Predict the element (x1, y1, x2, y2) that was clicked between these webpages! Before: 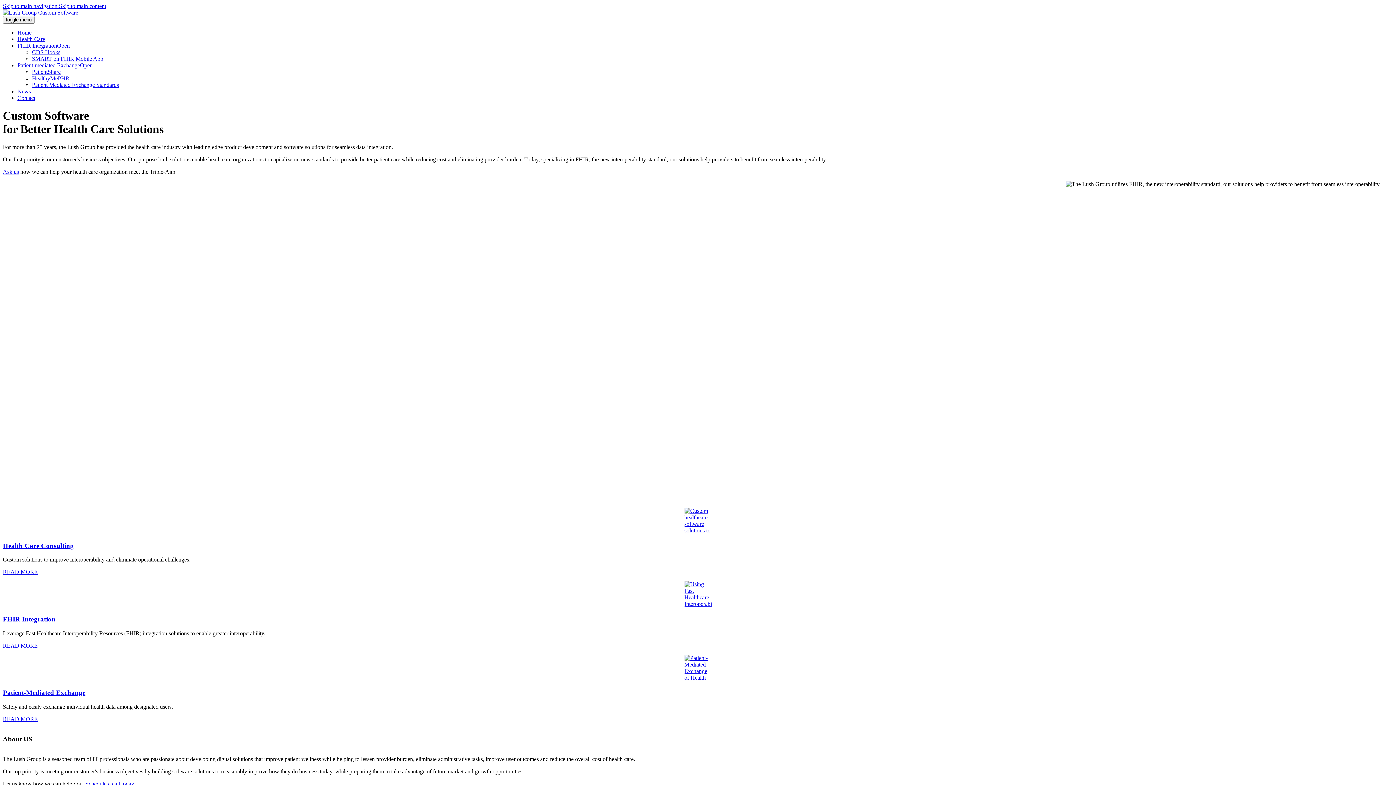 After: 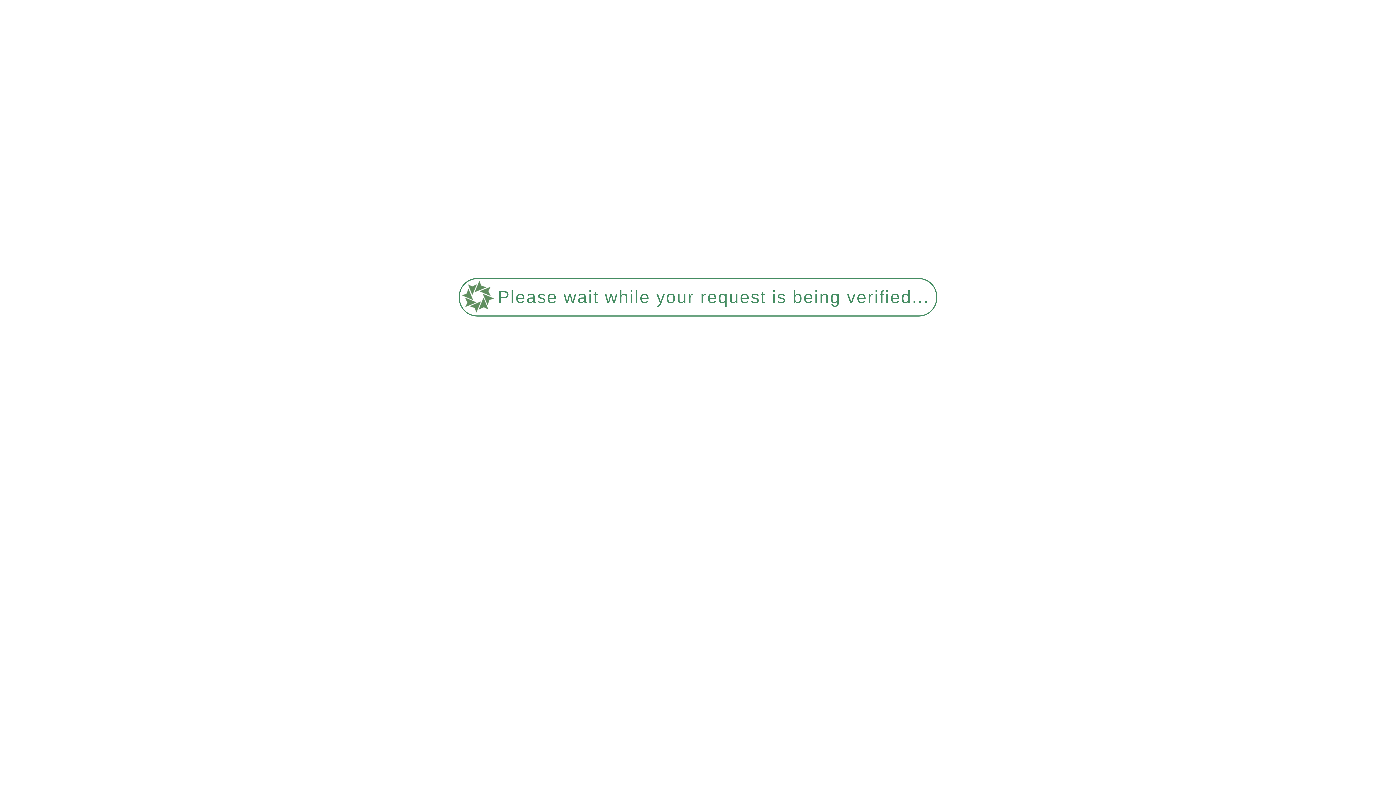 Action: bbox: (684, 581, 711, 608)